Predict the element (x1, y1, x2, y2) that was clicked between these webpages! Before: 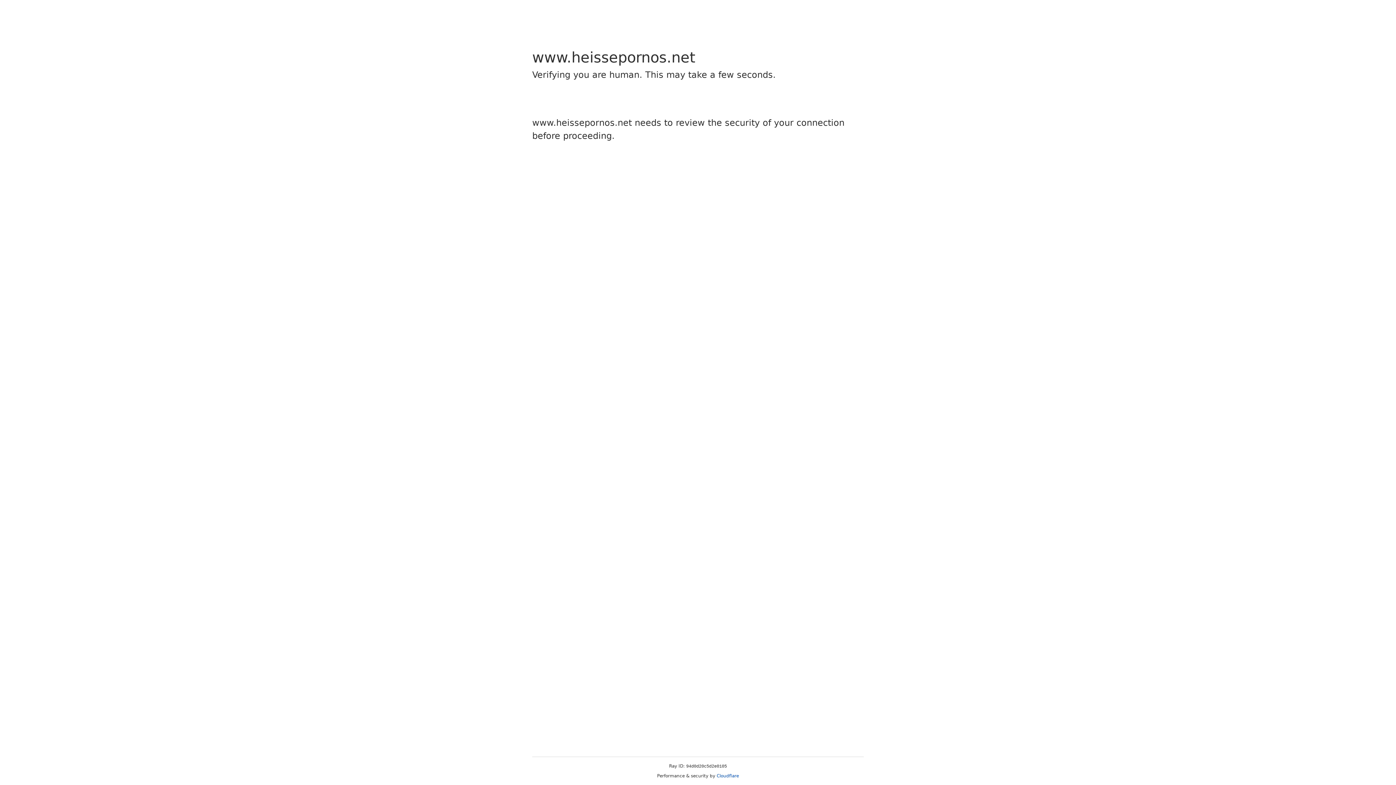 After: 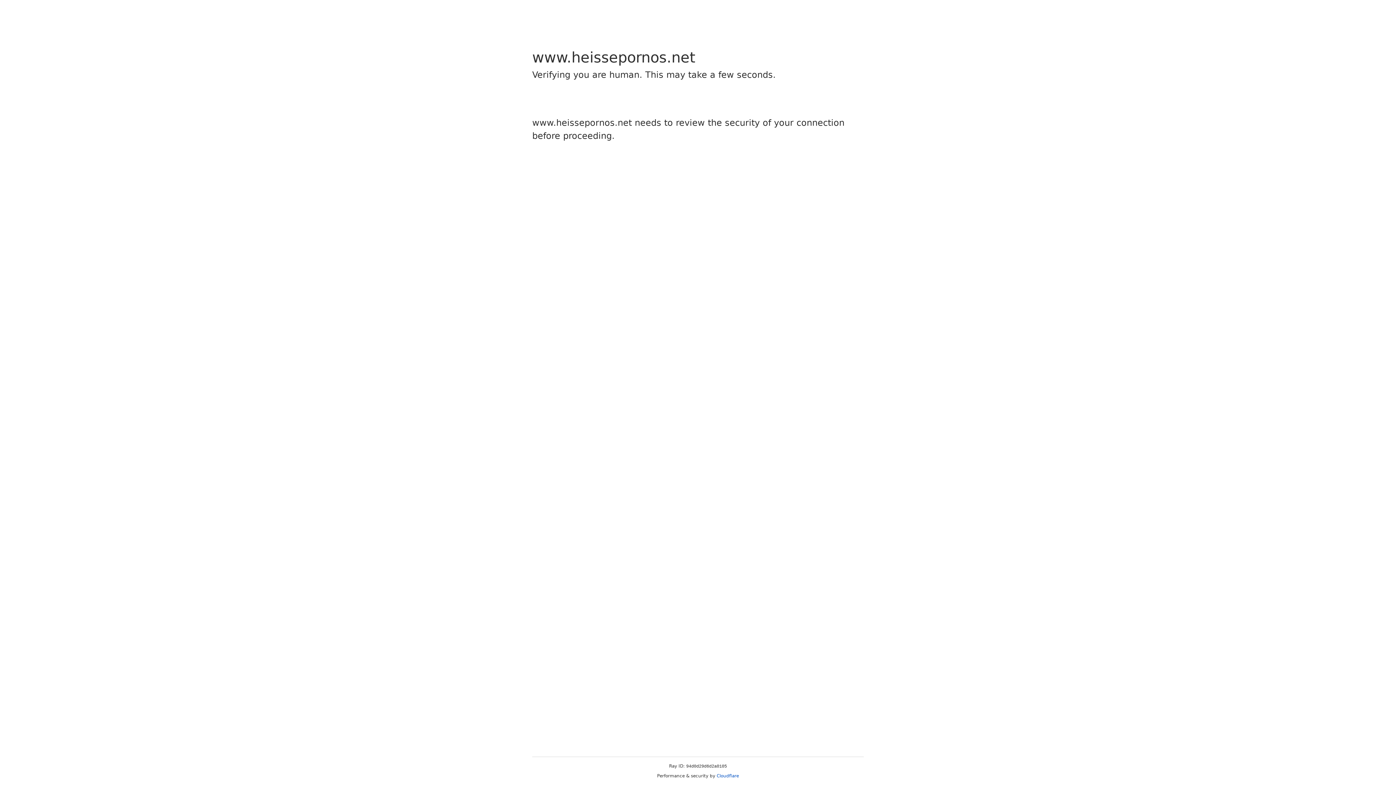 Action: bbox: (716, 773, 739, 778) label: Cloudflare